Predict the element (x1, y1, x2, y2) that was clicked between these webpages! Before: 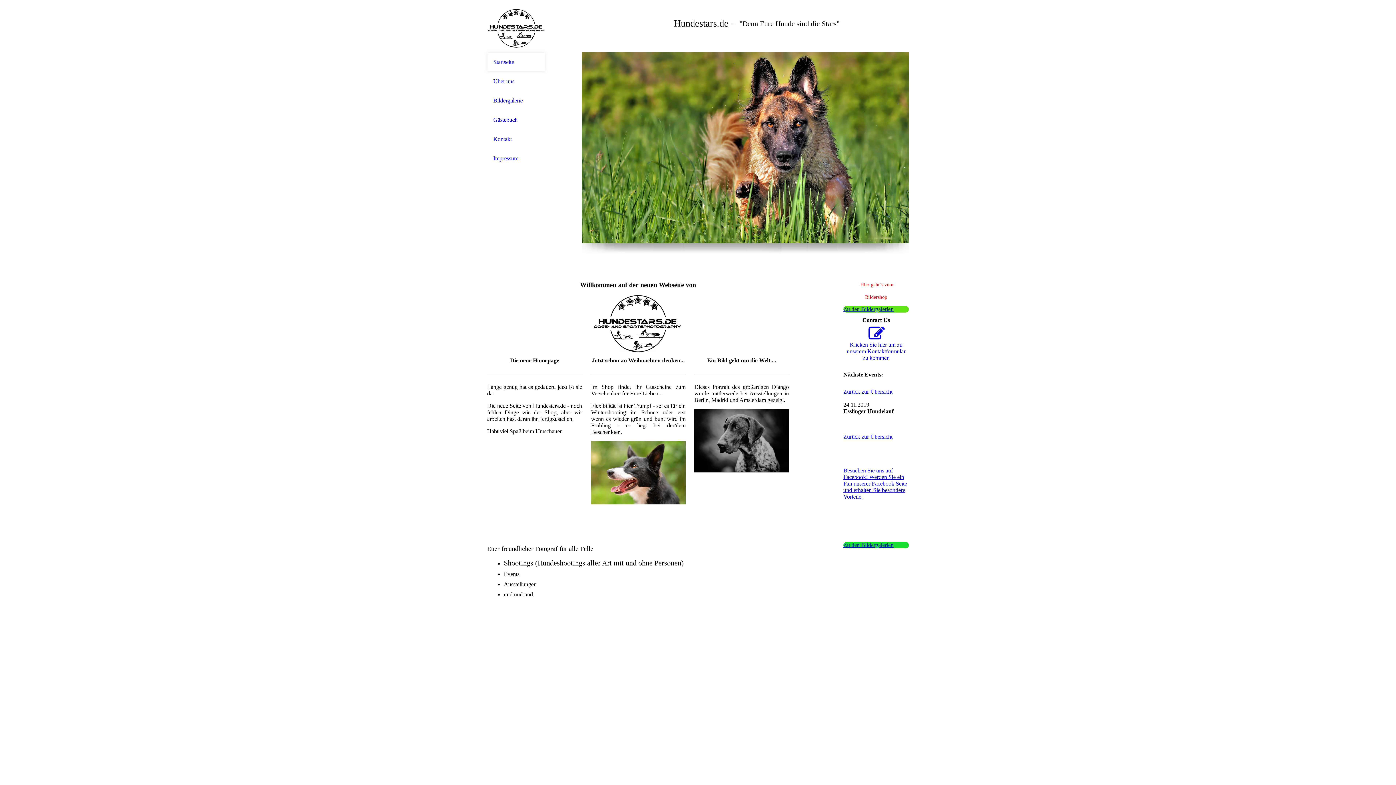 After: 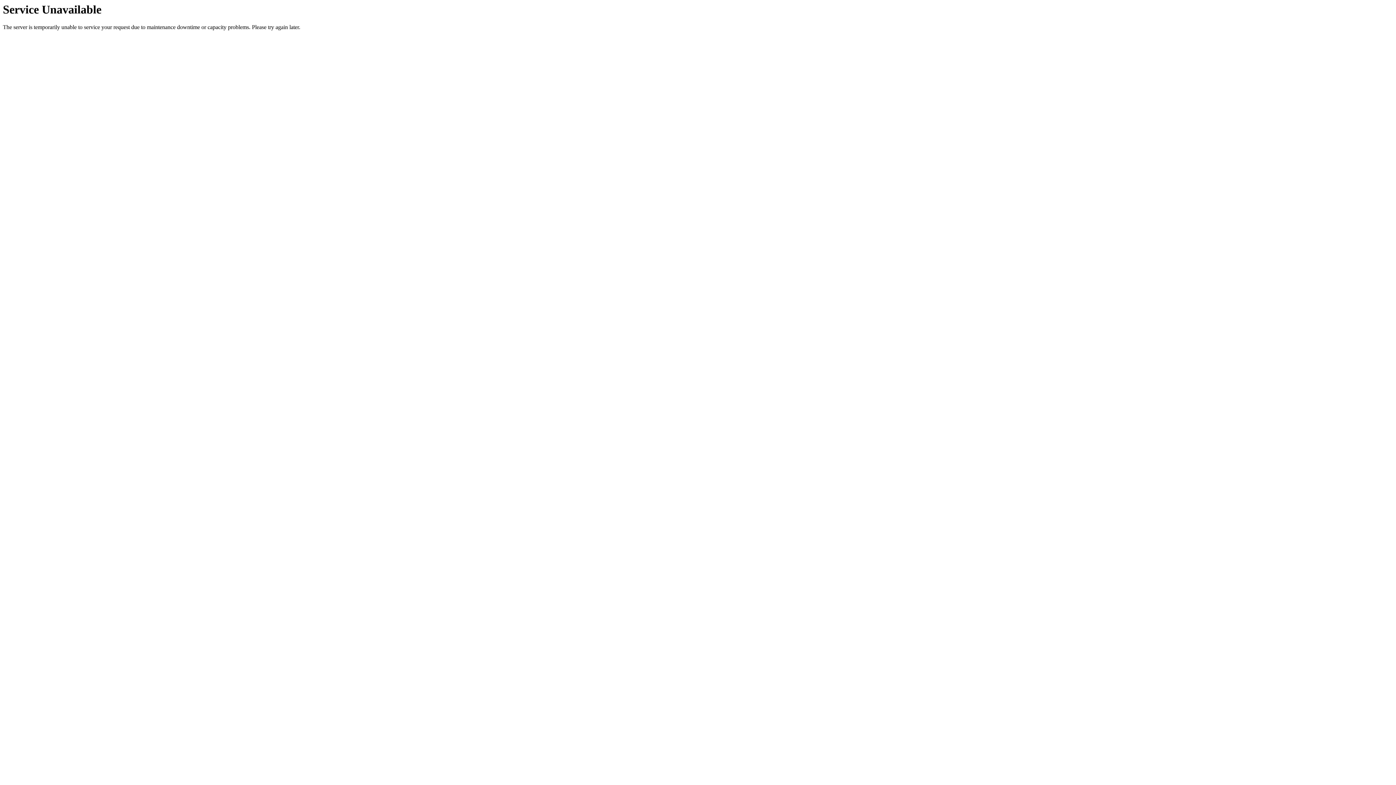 Action: label: Zurück zur Übersicht bbox: (843, 388, 892, 394)